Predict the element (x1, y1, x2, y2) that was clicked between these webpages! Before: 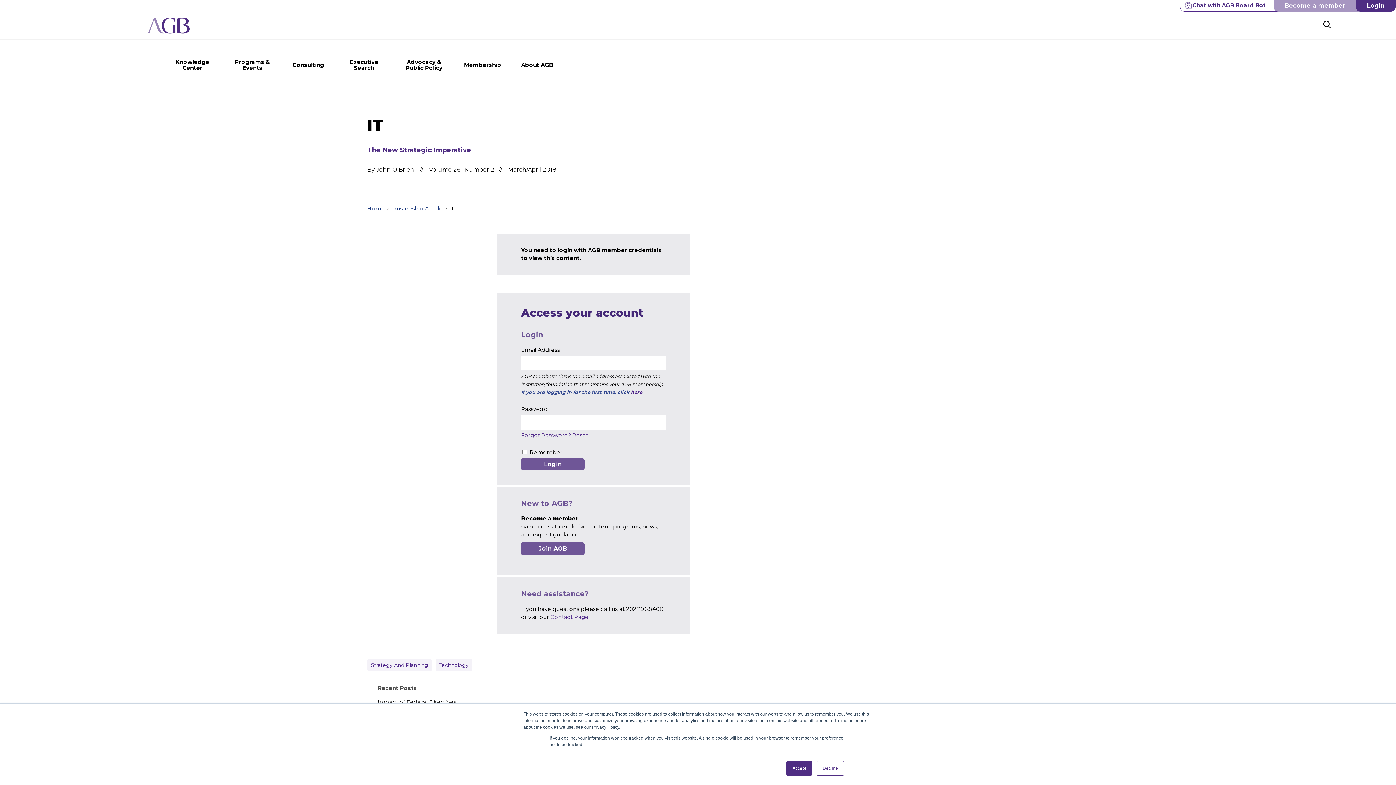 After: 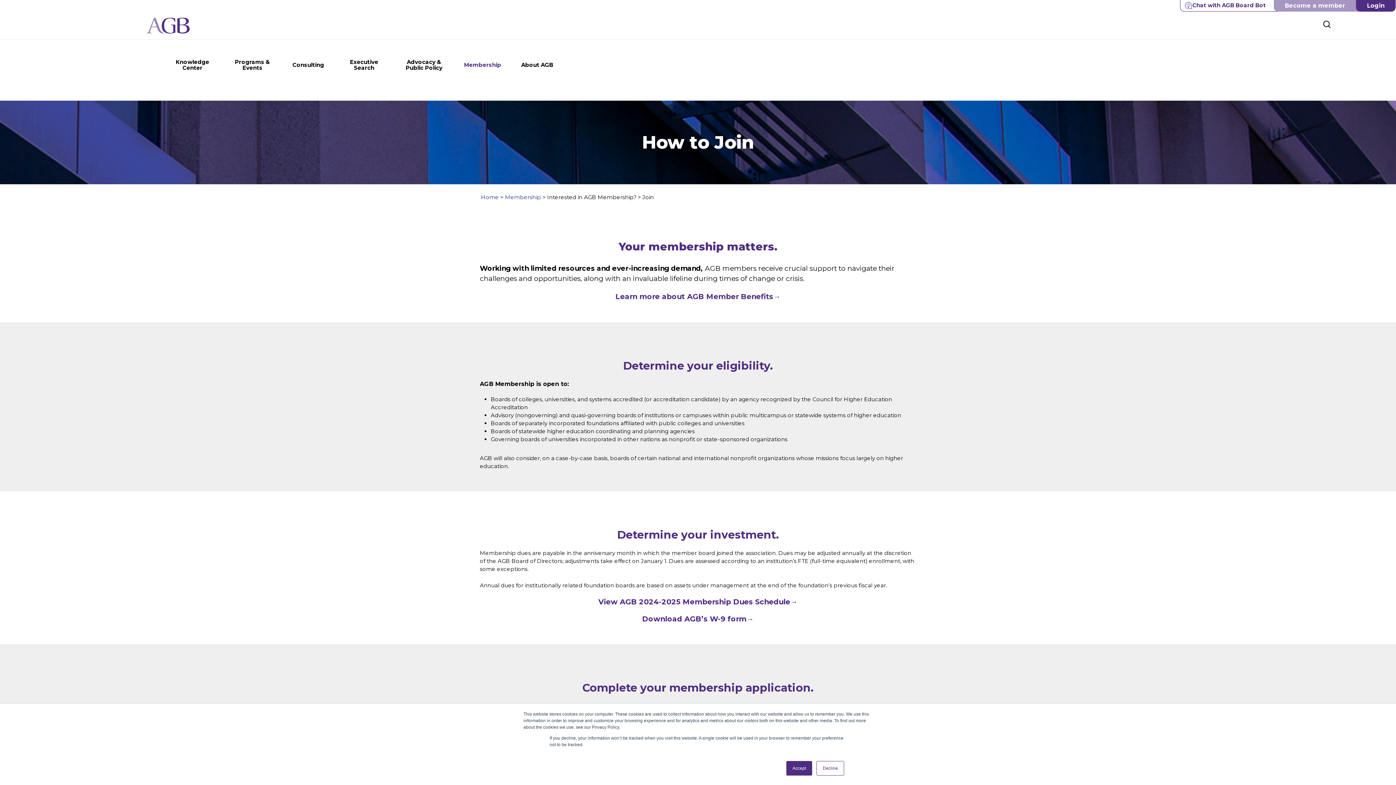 Action: bbox: (1285, 2, 1345, 9) label: Become a member